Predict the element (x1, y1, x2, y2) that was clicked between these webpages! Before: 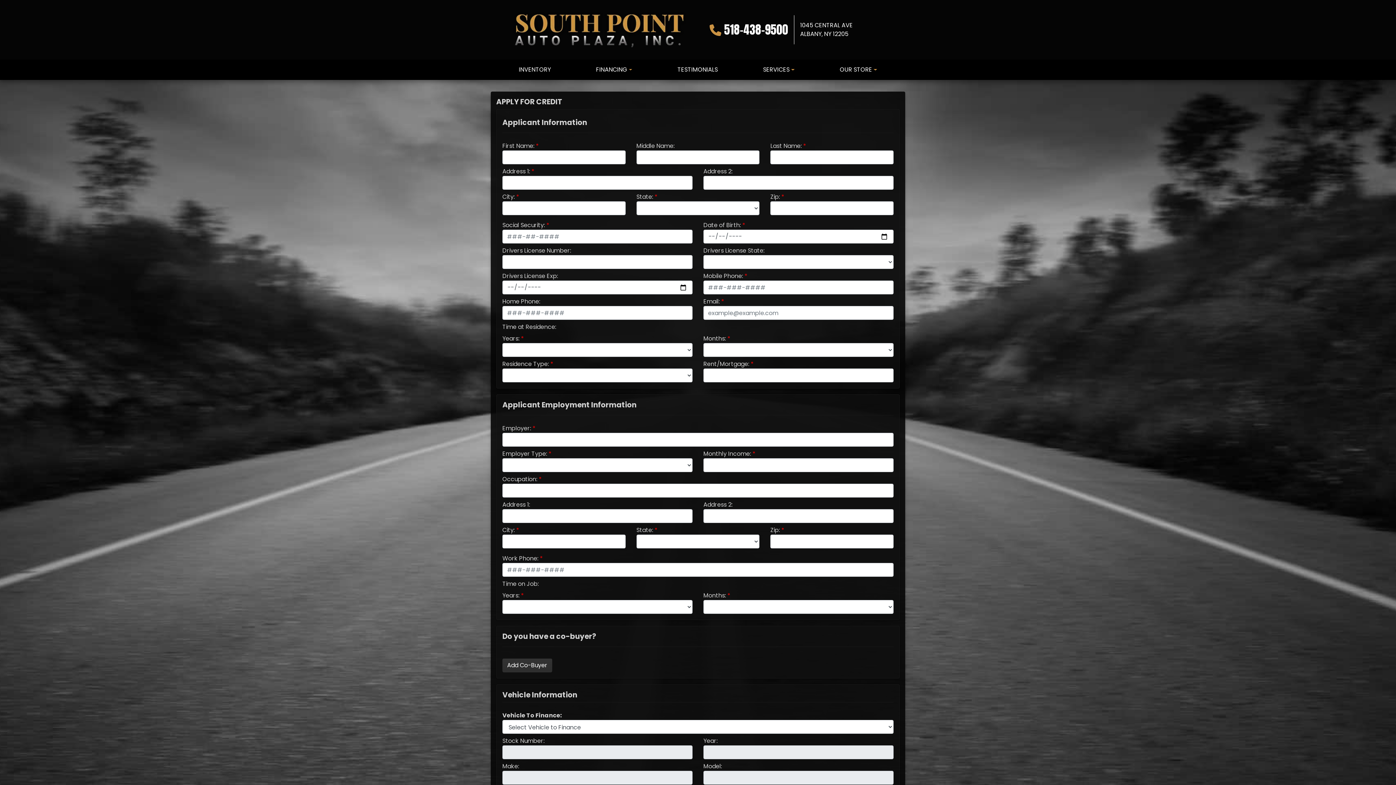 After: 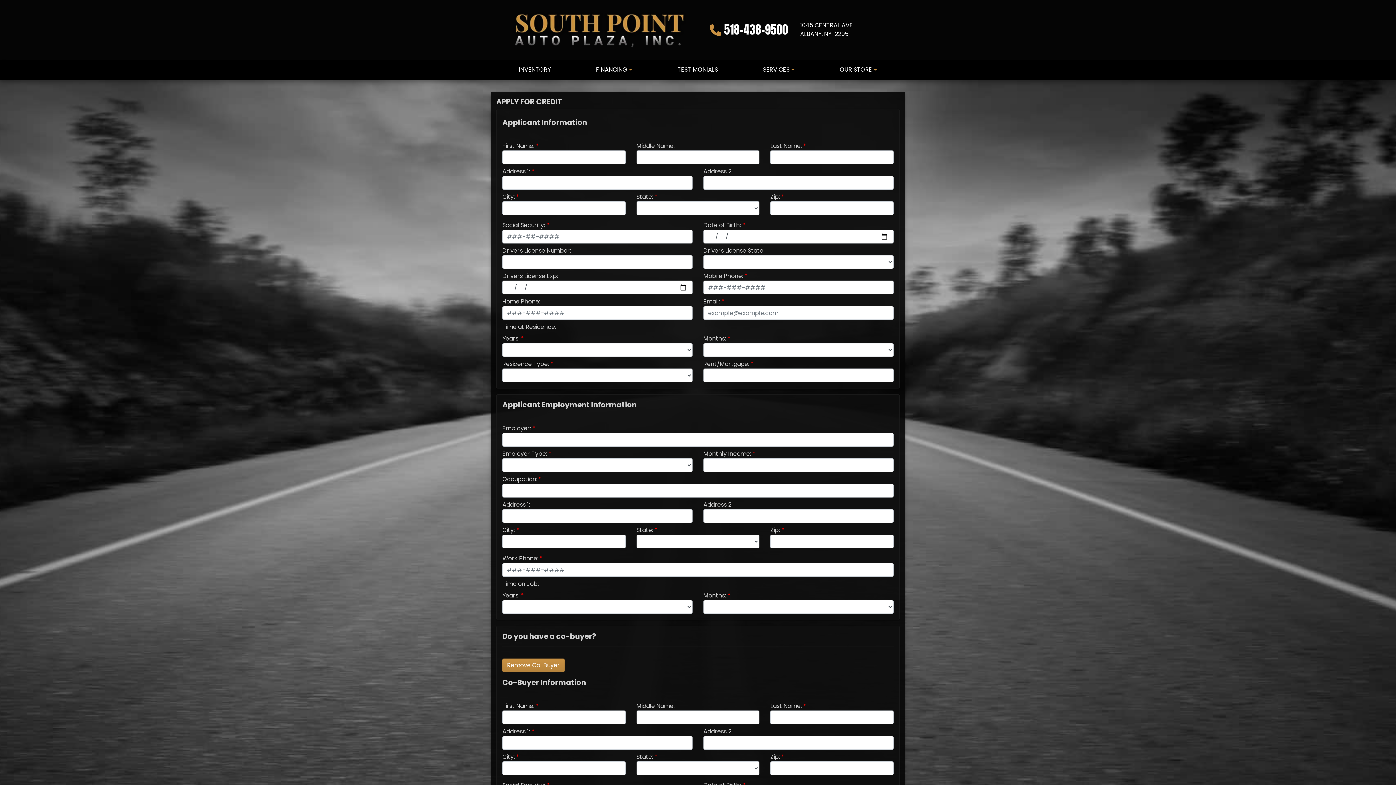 Action: label: Add Co-Buyer bbox: (502, 658, 552, 672)